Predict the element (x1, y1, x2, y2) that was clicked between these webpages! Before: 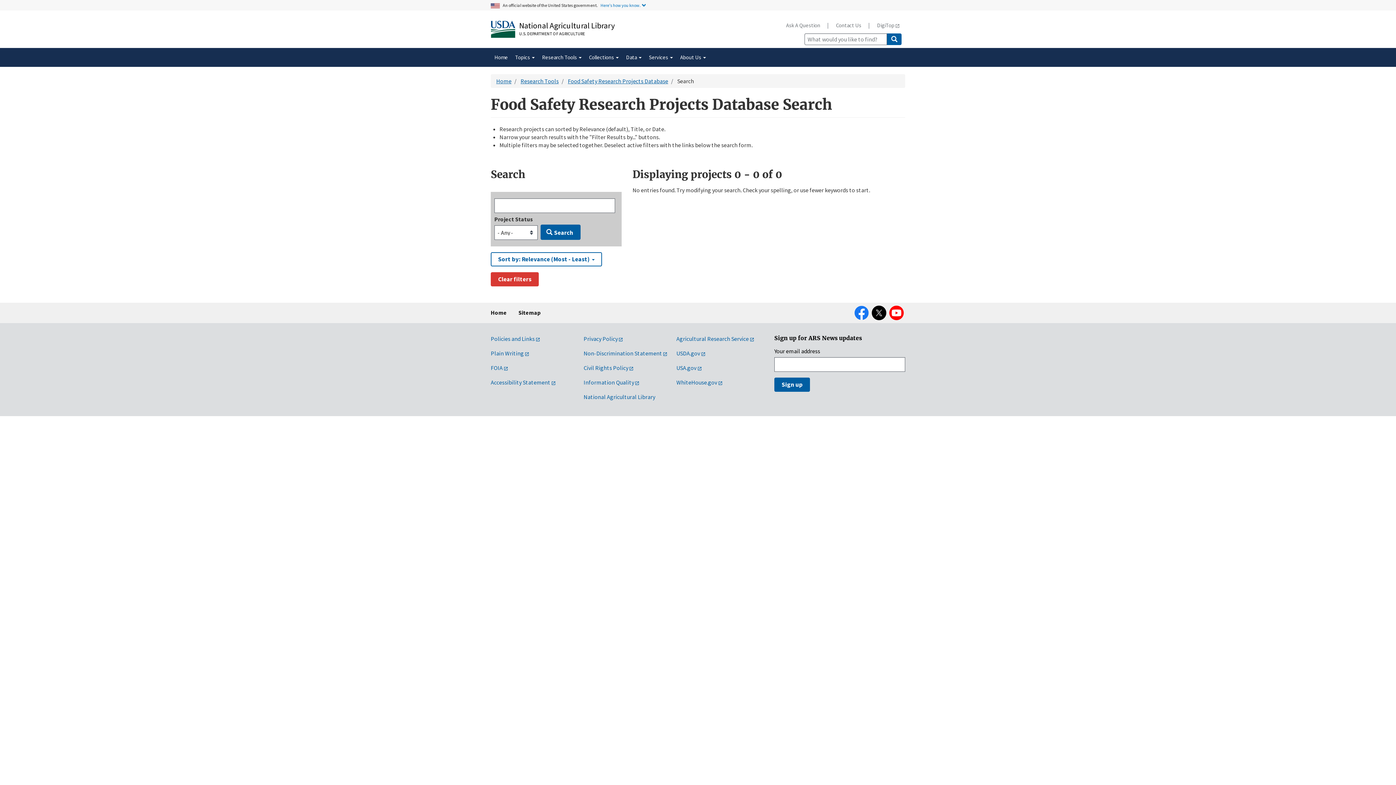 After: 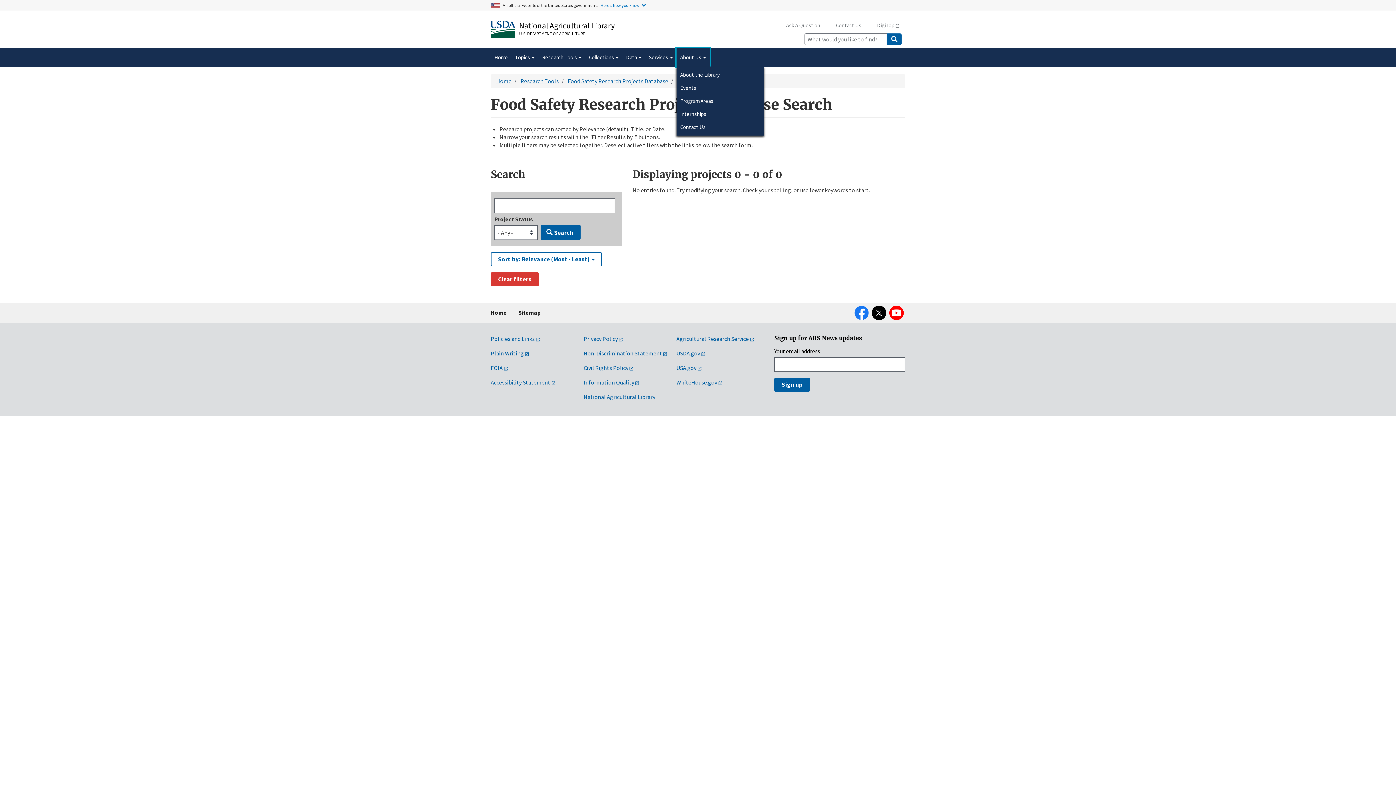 Action: label: About Us  bbox: (676, 48, 709, 66)